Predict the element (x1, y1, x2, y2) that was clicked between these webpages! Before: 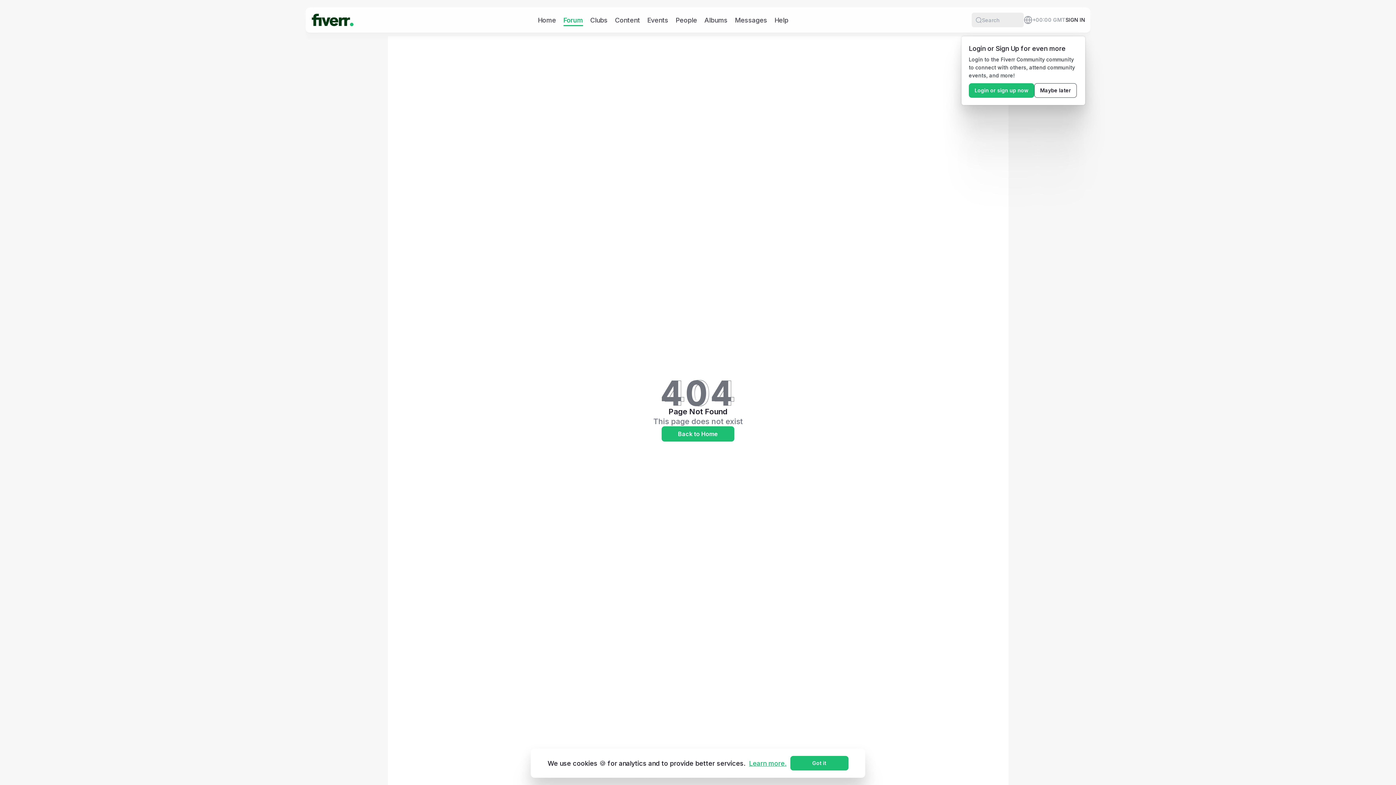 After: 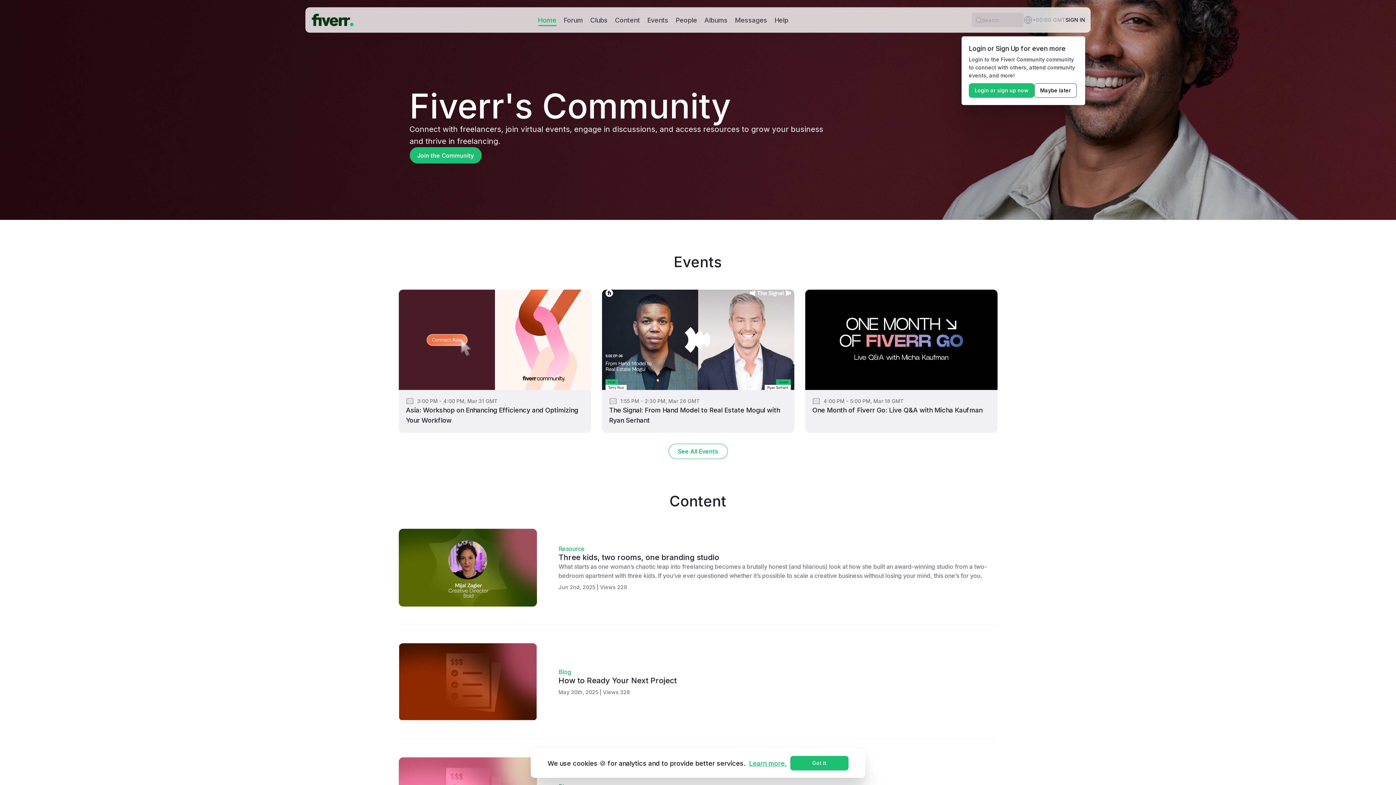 Action: label: Home bbox: (538, 15, 556, 24)